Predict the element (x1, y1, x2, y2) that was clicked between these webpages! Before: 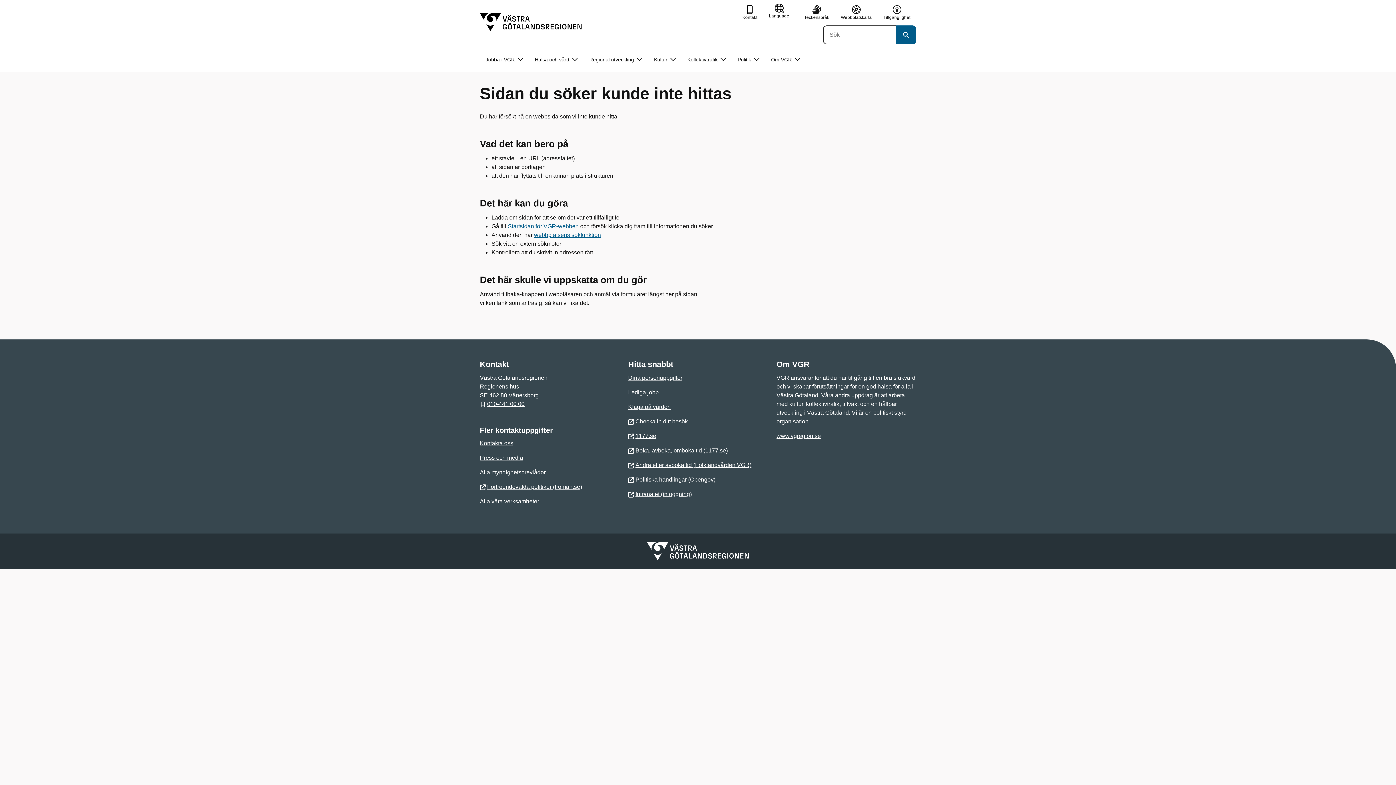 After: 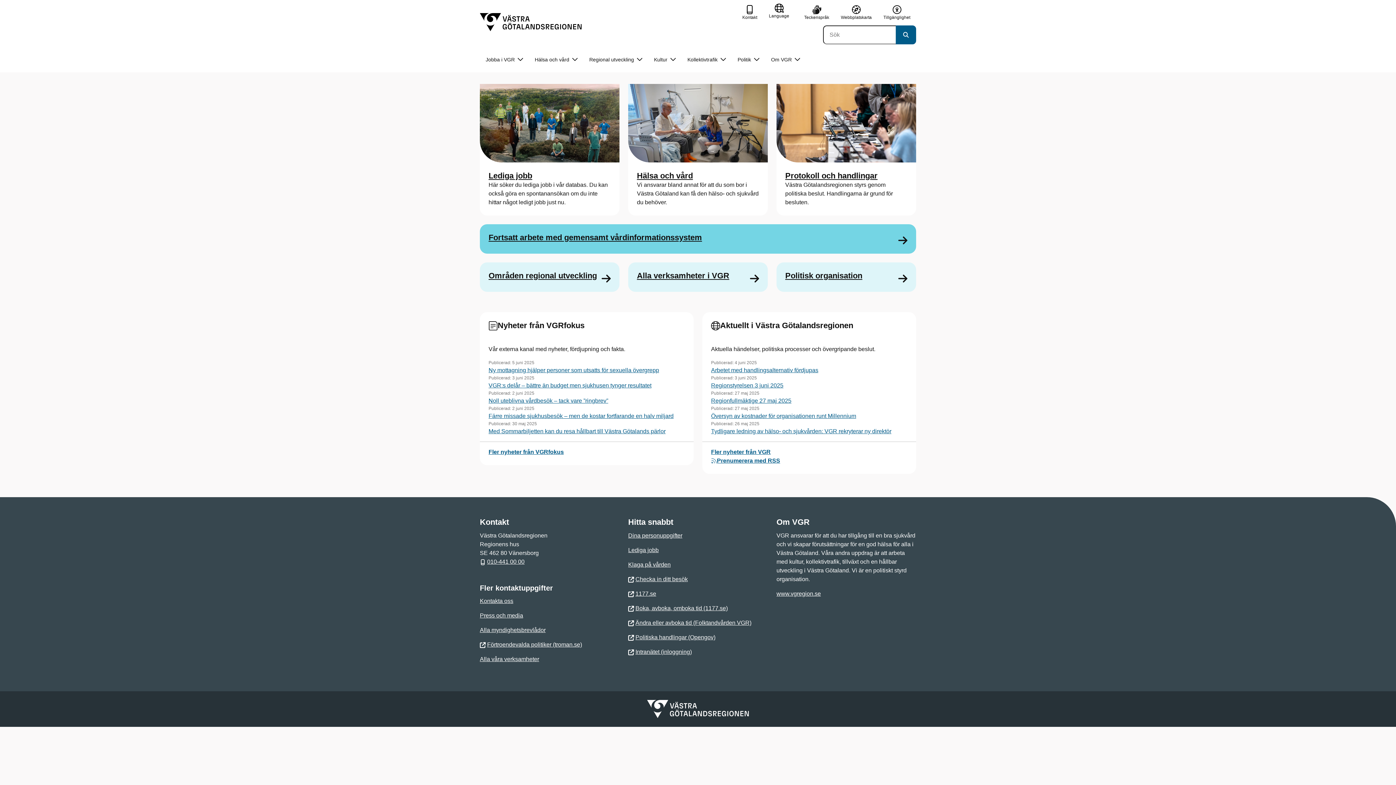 Action: label: www.vgregion.se bbox: (776, 433, 821, 439)